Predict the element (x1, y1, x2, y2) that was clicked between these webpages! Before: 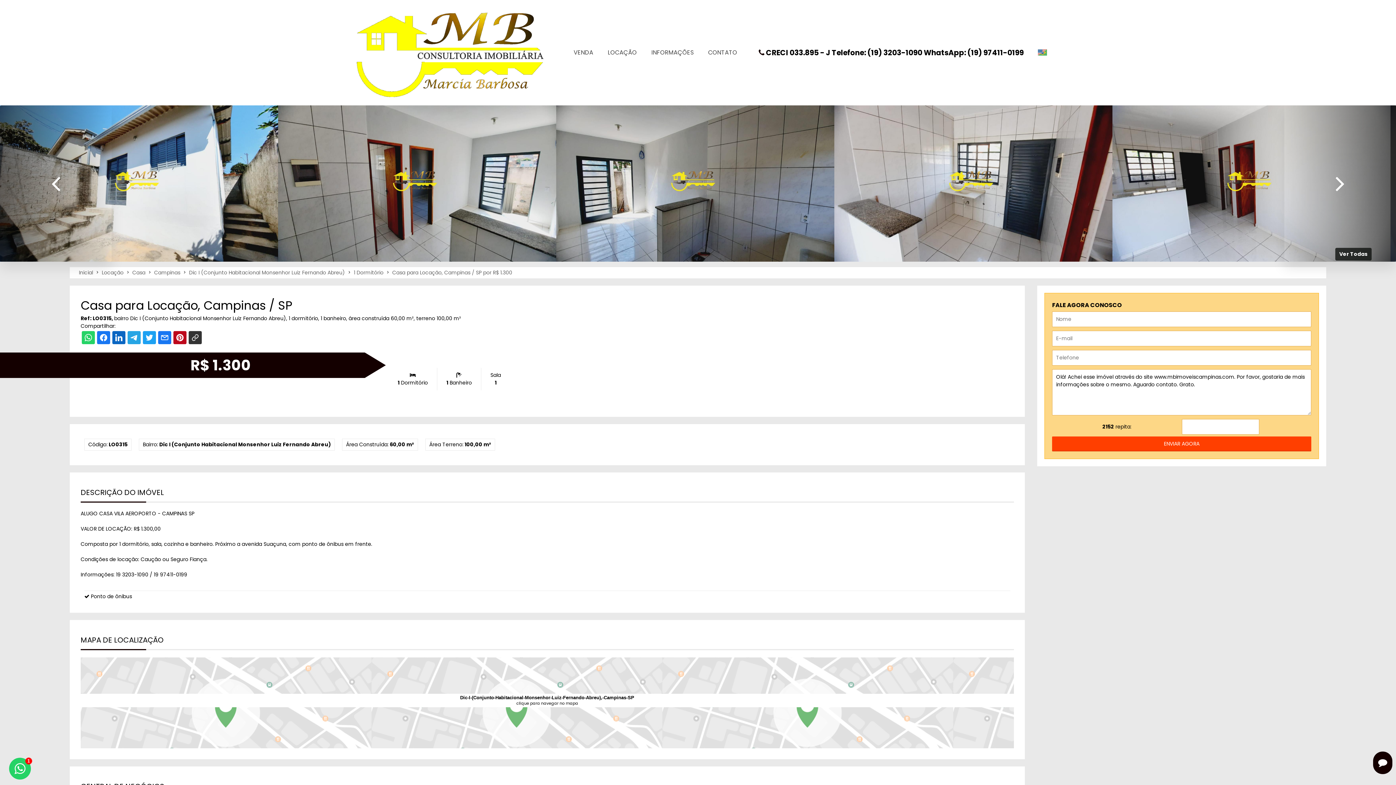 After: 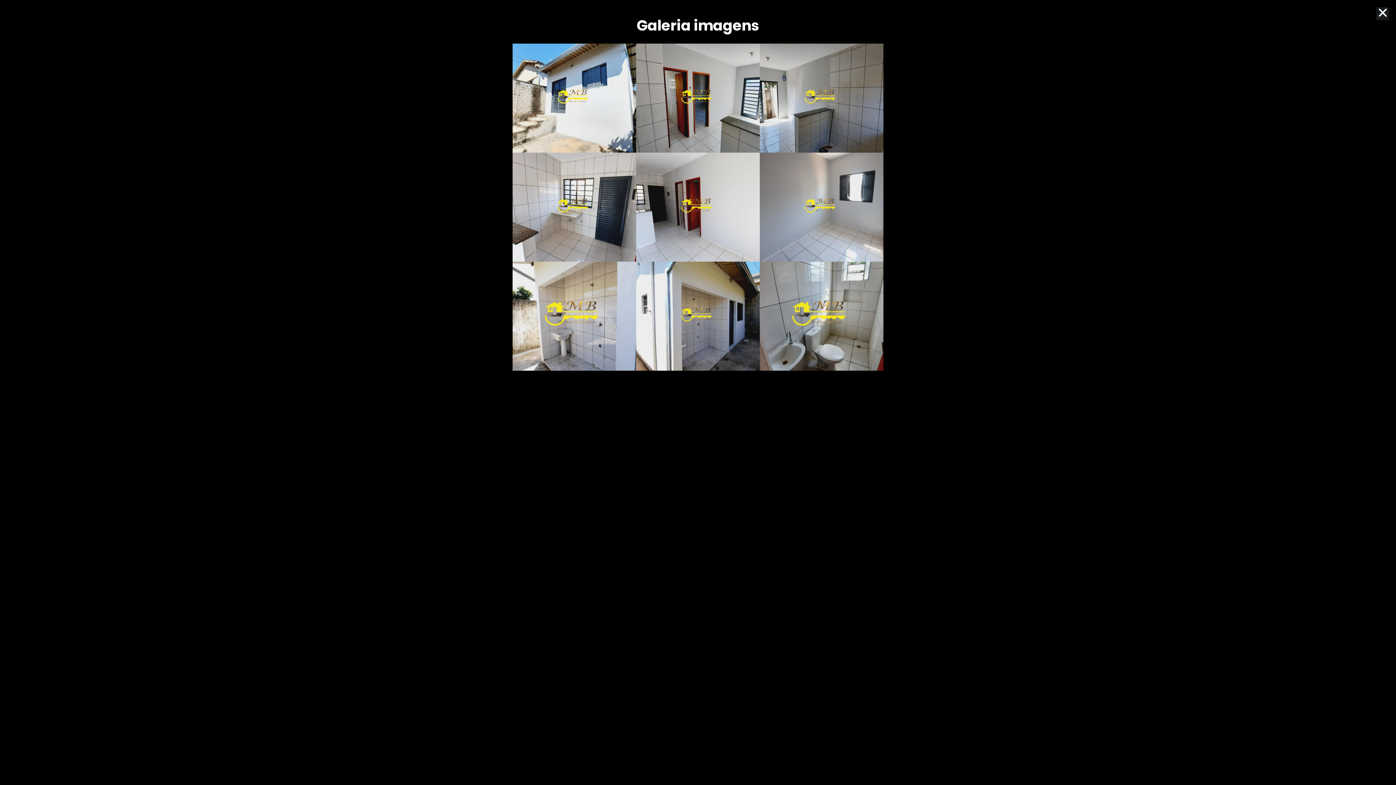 Action: bbox: (1335, 247, 1372, 260) label: Ver Todas